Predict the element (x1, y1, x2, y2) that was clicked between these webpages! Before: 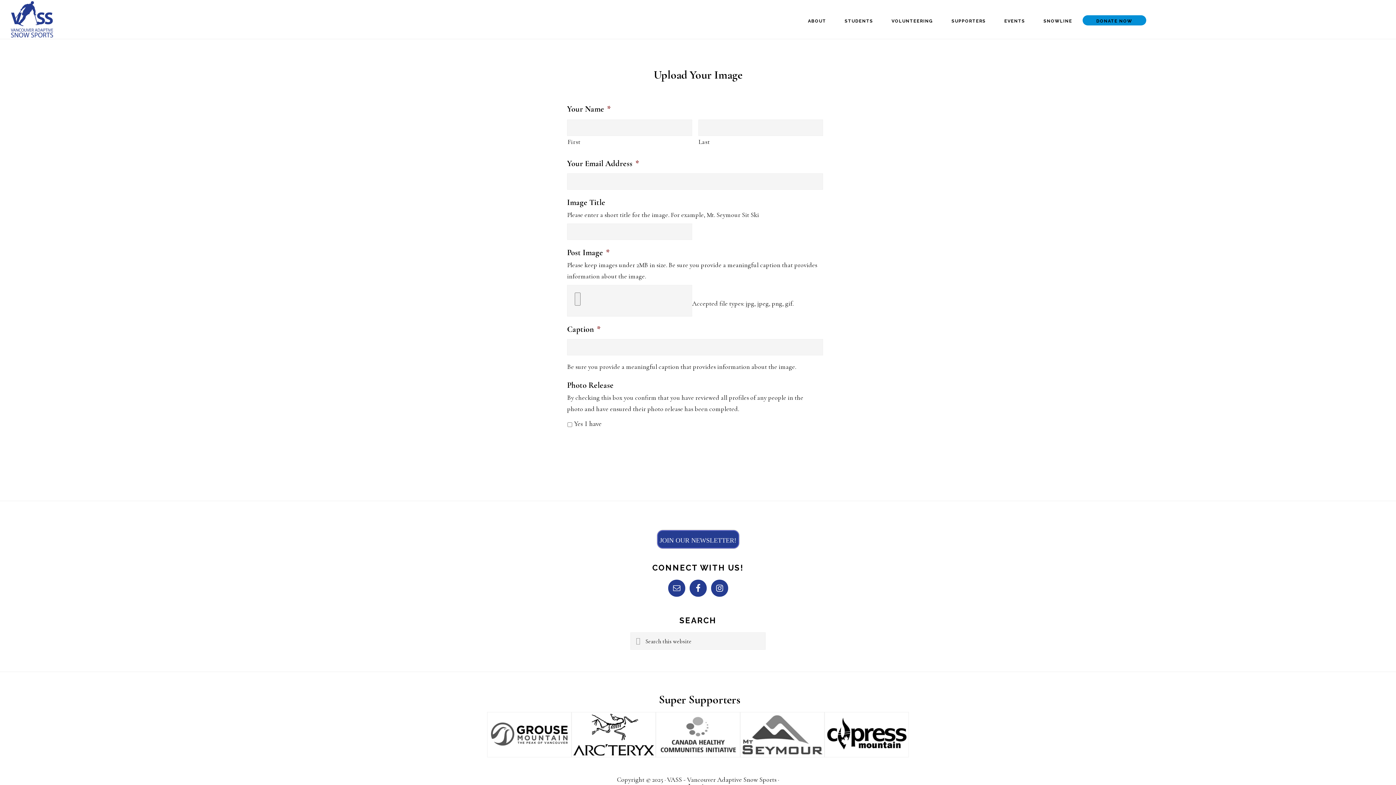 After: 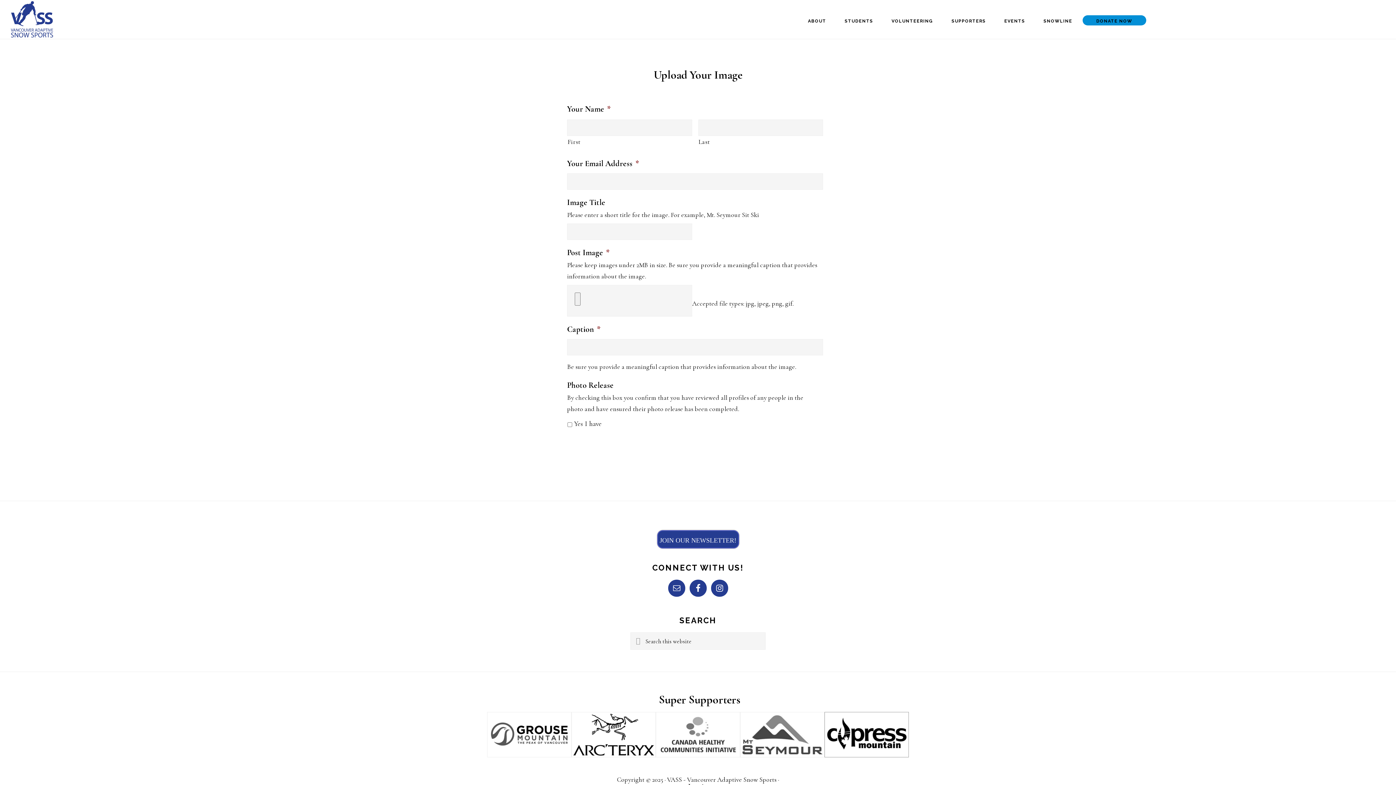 Action: bbox: (824, 750, 909, 760)